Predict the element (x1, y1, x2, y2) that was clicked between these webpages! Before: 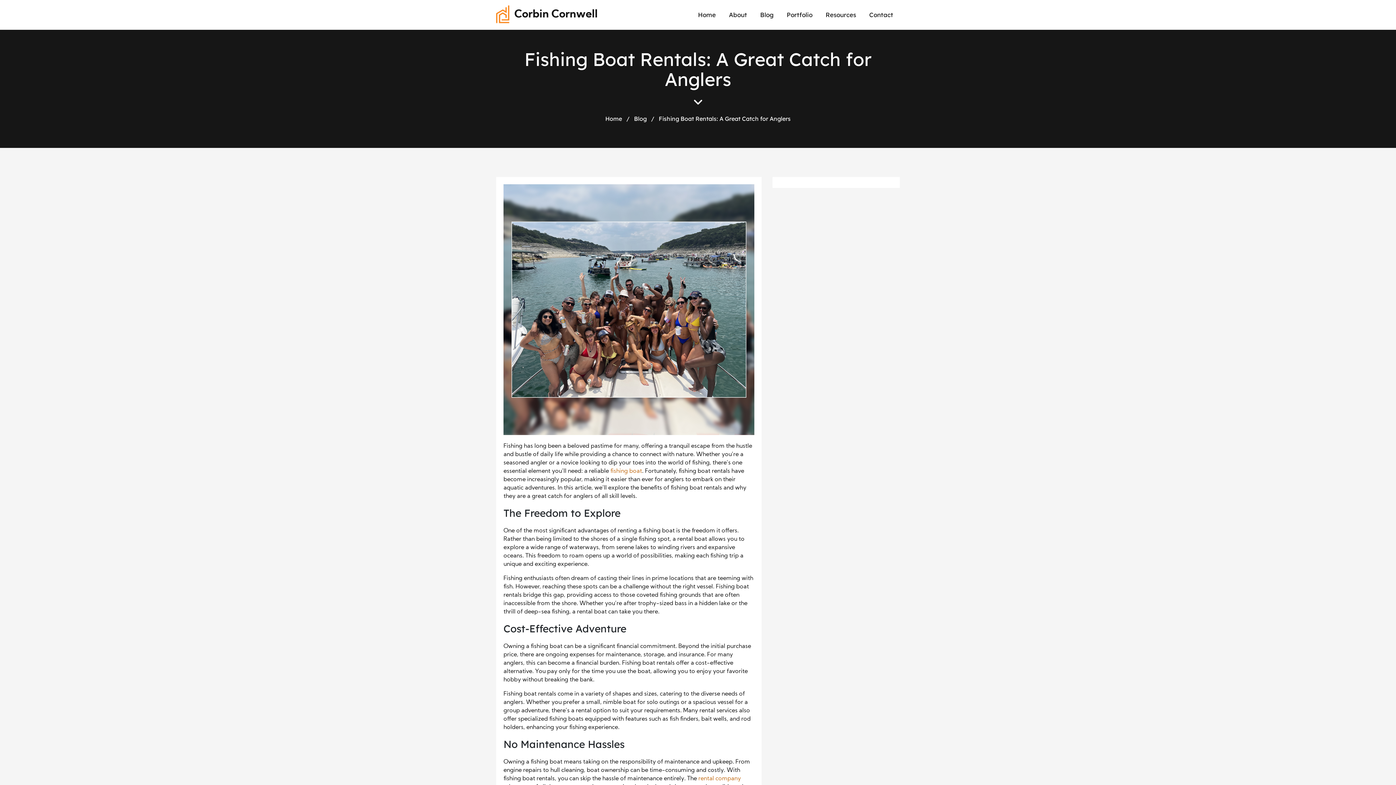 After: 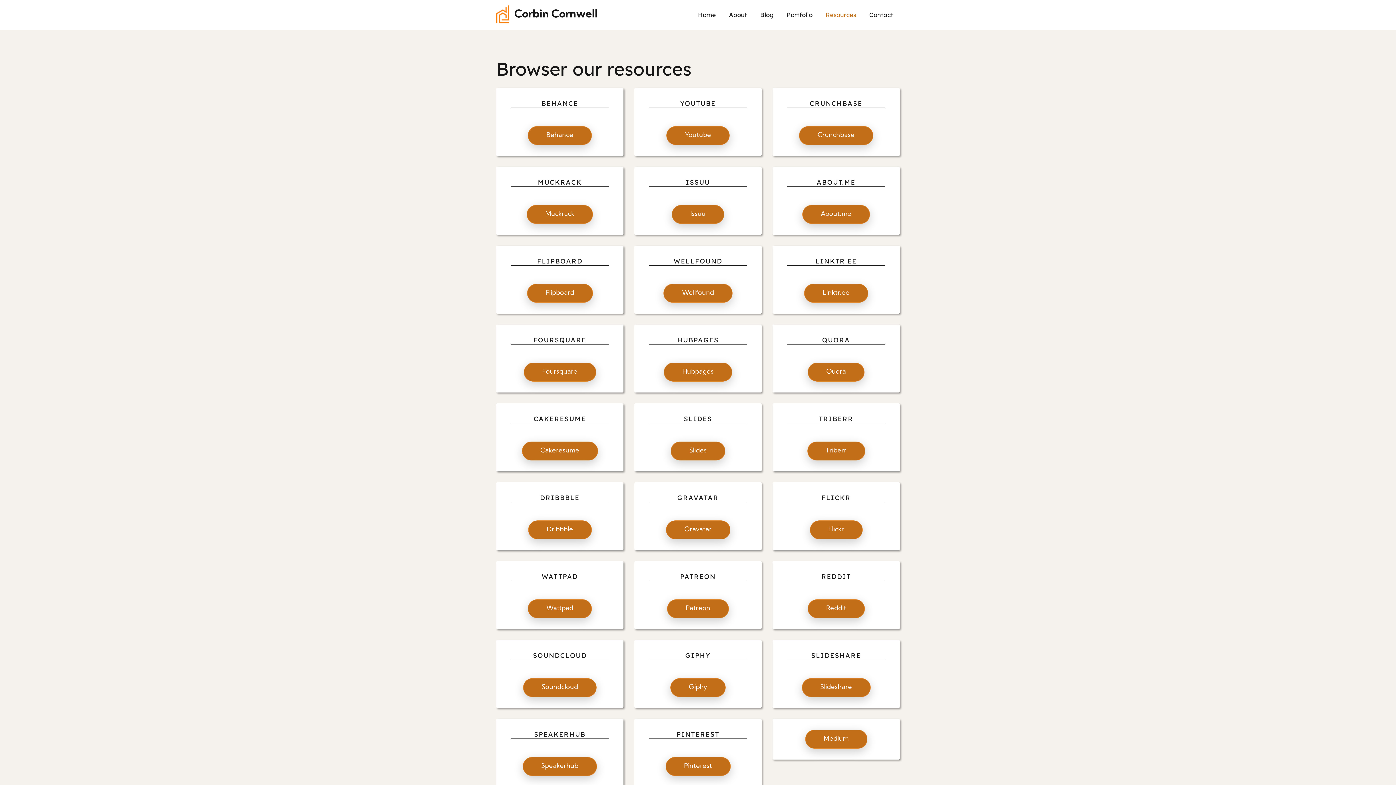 Action: label: Resources bbox: (820, 4, 861, 25)